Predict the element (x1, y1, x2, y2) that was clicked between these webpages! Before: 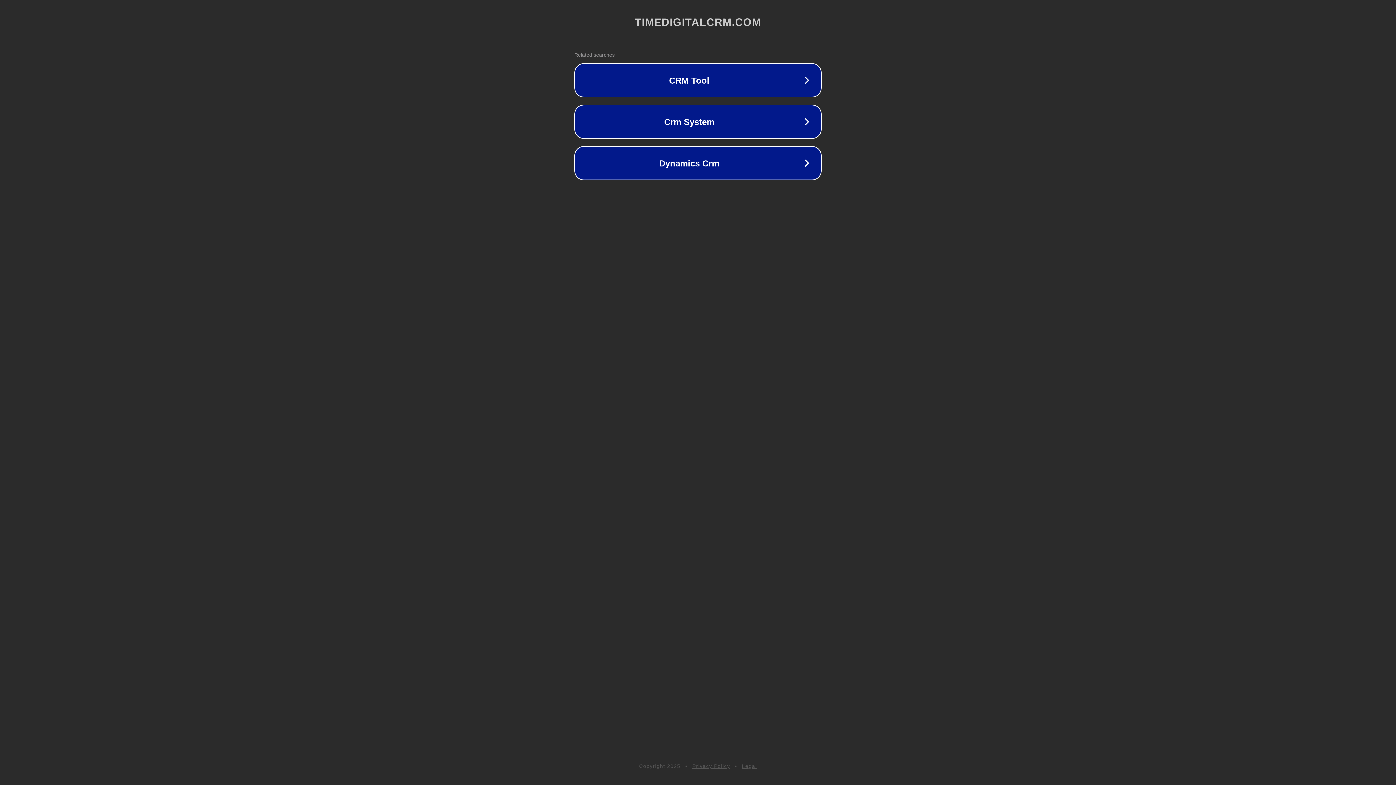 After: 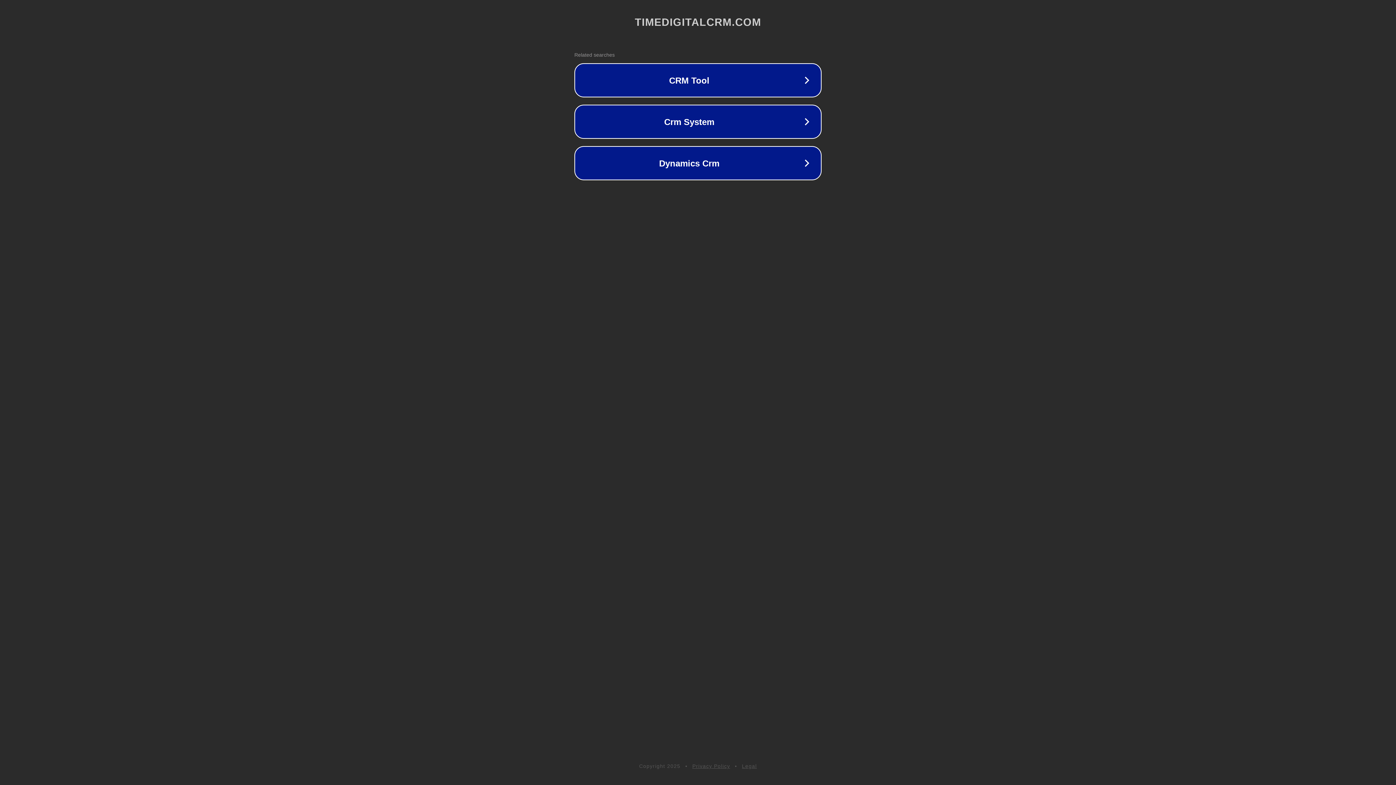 Action: bbox: (742, 763, 757, 769) label: Legal